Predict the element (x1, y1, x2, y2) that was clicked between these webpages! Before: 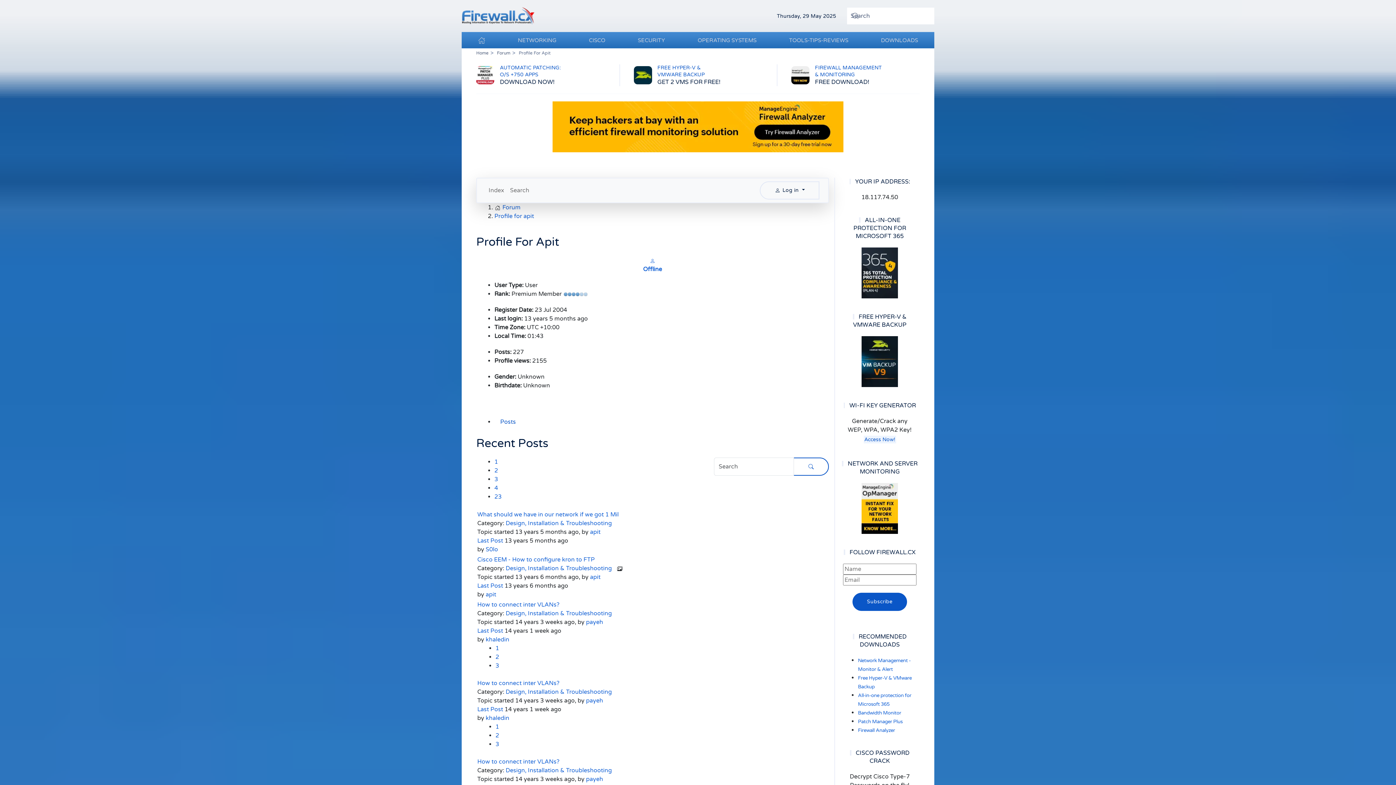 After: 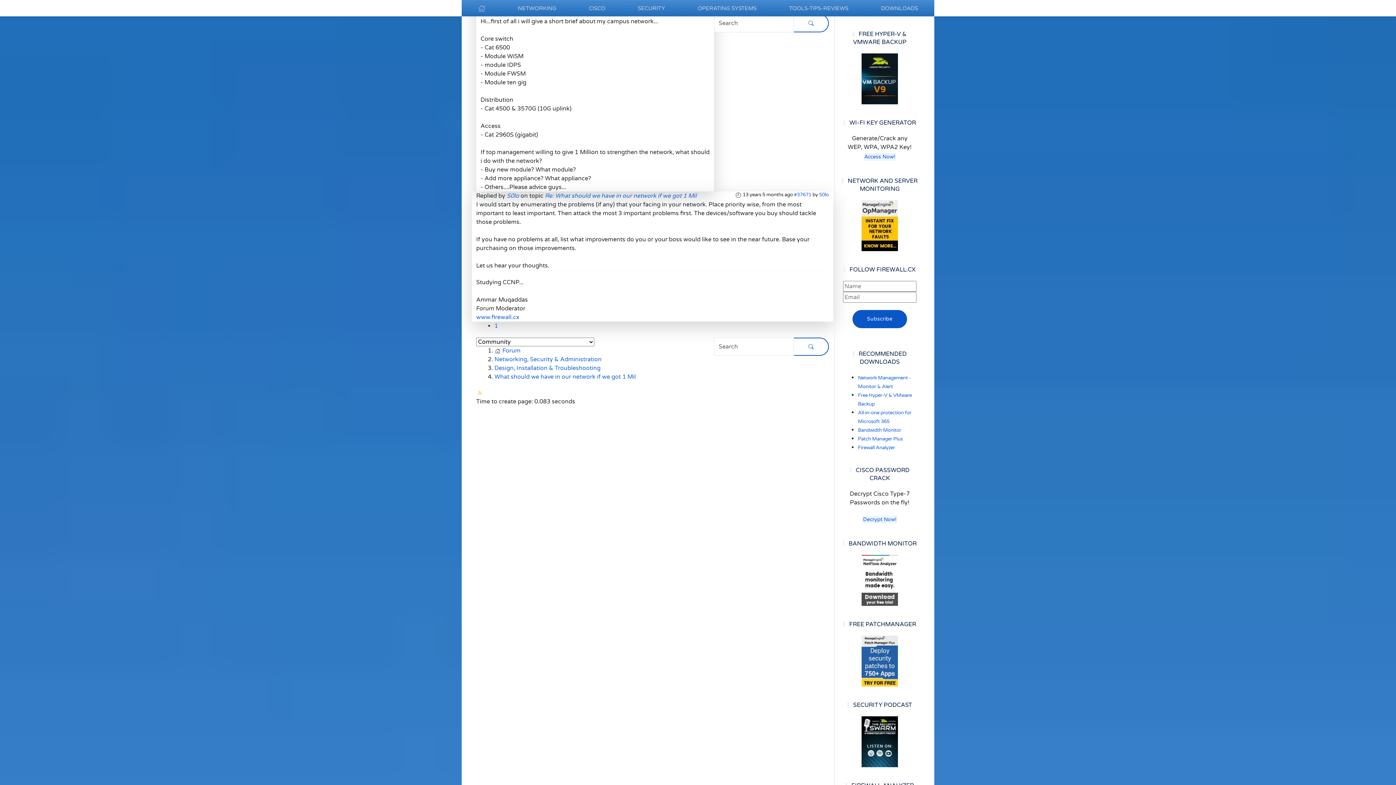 Action: label: What should we have in our network if we got 1 Mil bbox: (477, 511, 618, 518)